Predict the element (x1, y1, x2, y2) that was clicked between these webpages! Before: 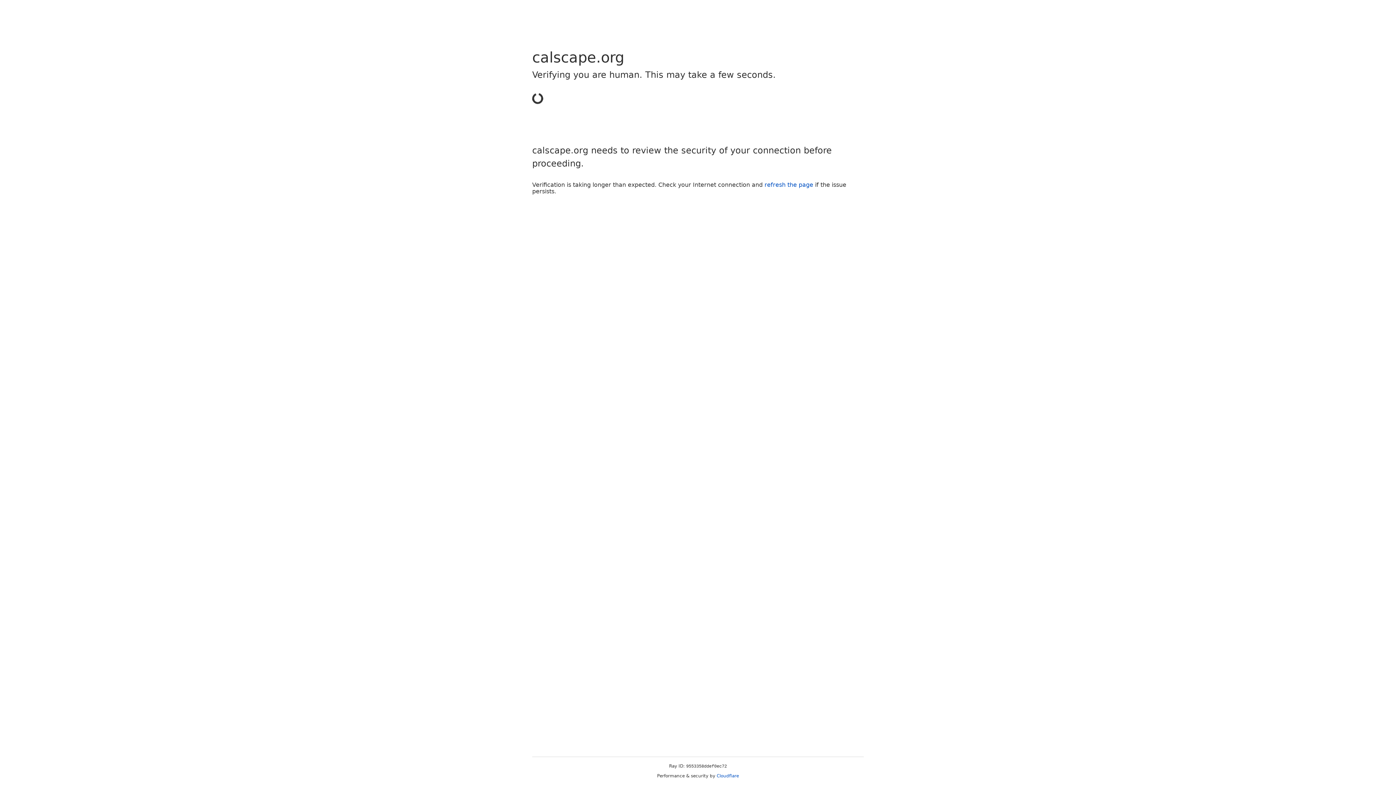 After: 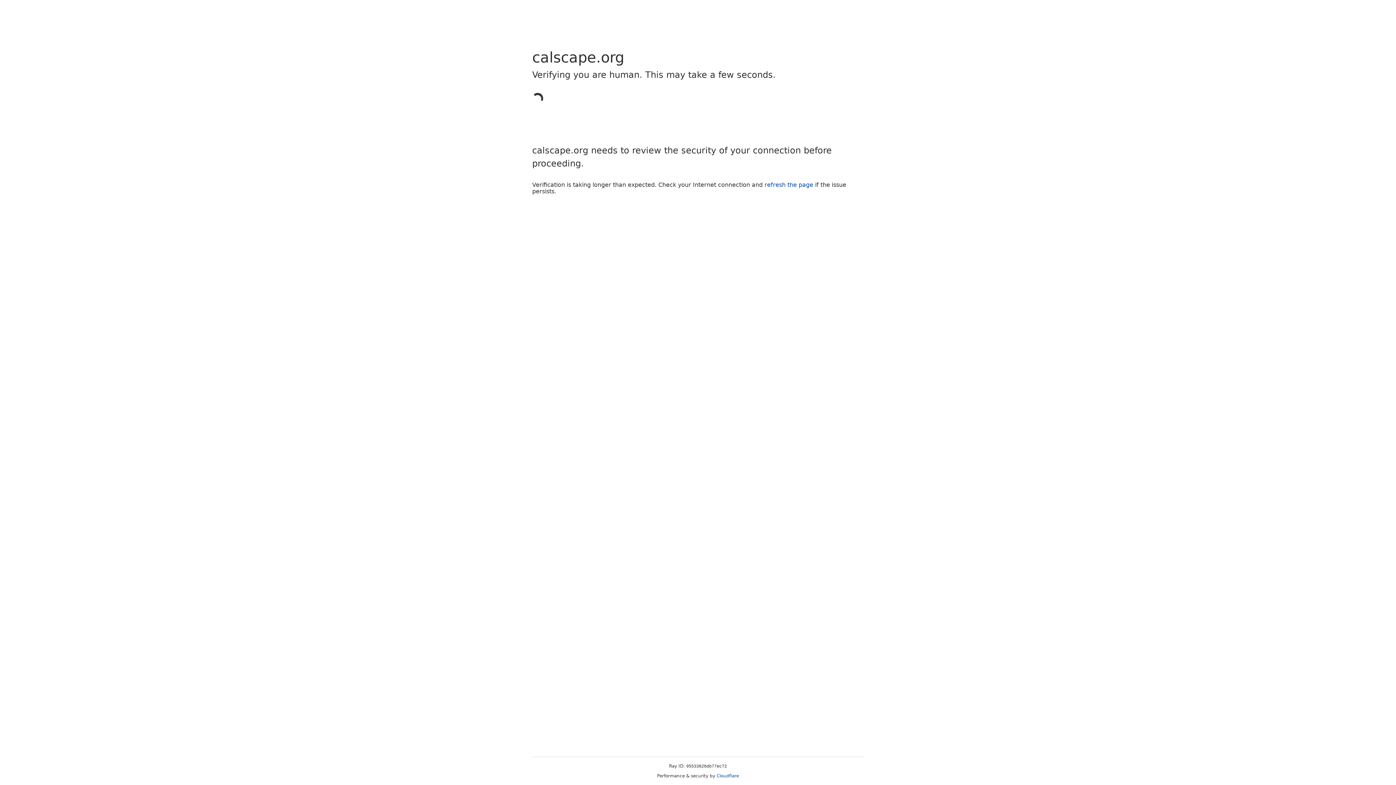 Action: label: Cloudflare bbox: (716, 773, 739, 778)